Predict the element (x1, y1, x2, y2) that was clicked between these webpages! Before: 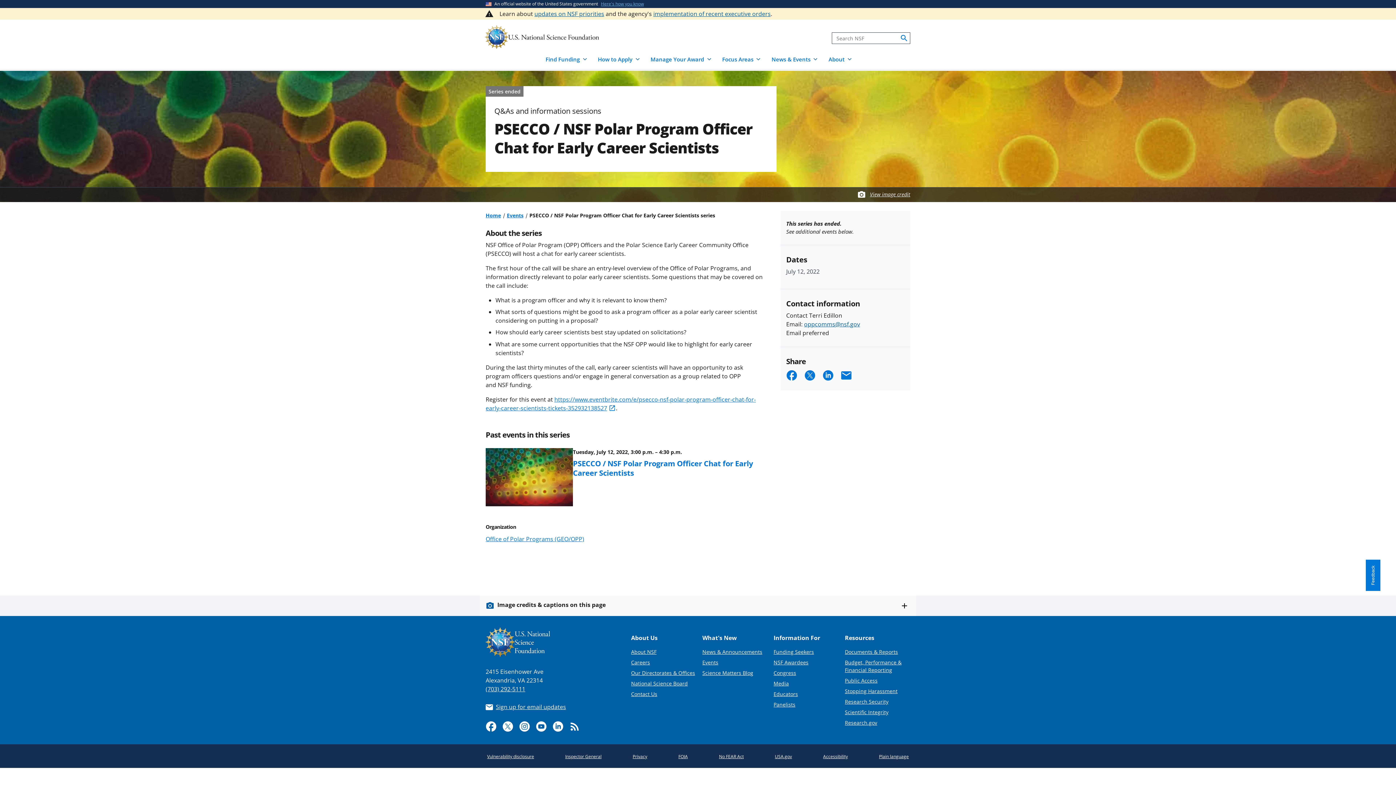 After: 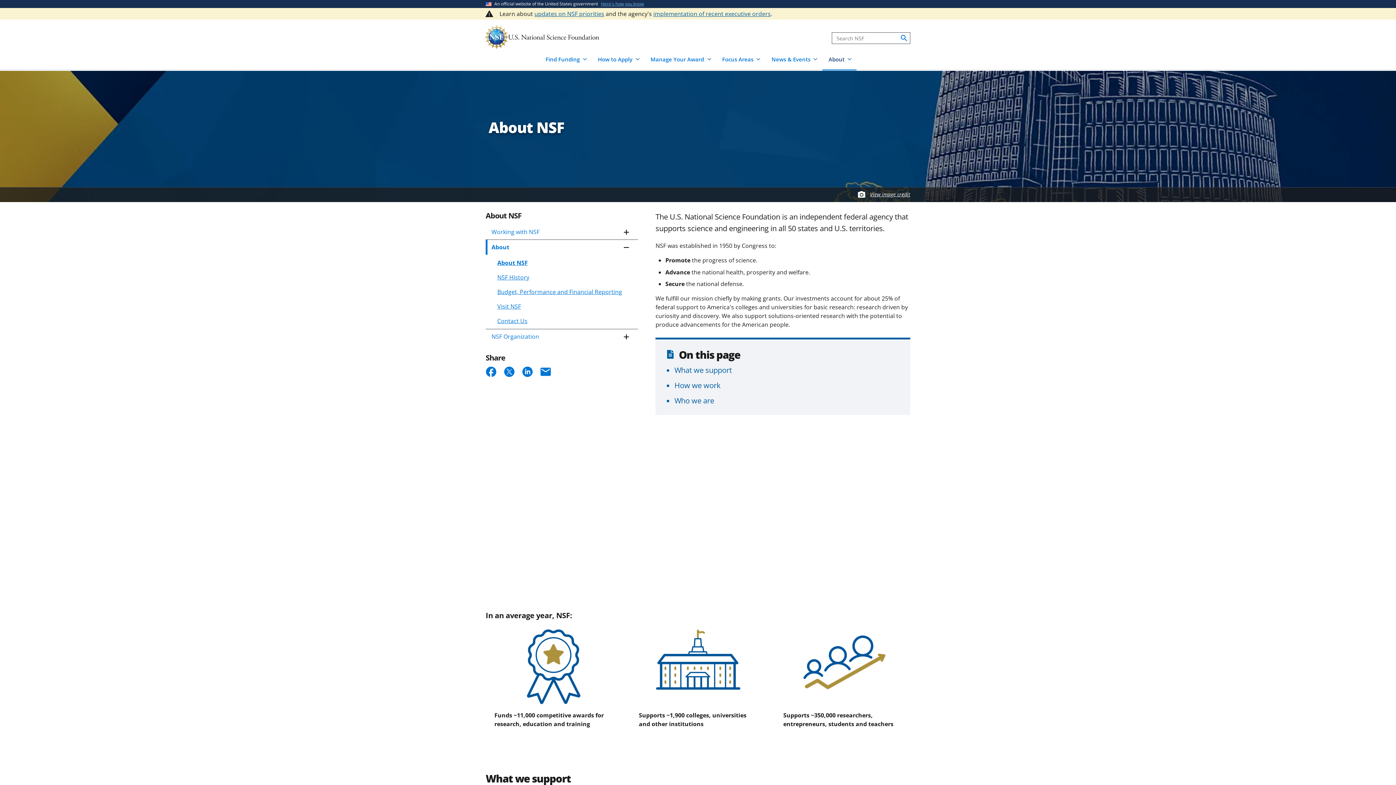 Action: label: About NSF bbox: (631, 648, 656, 655)